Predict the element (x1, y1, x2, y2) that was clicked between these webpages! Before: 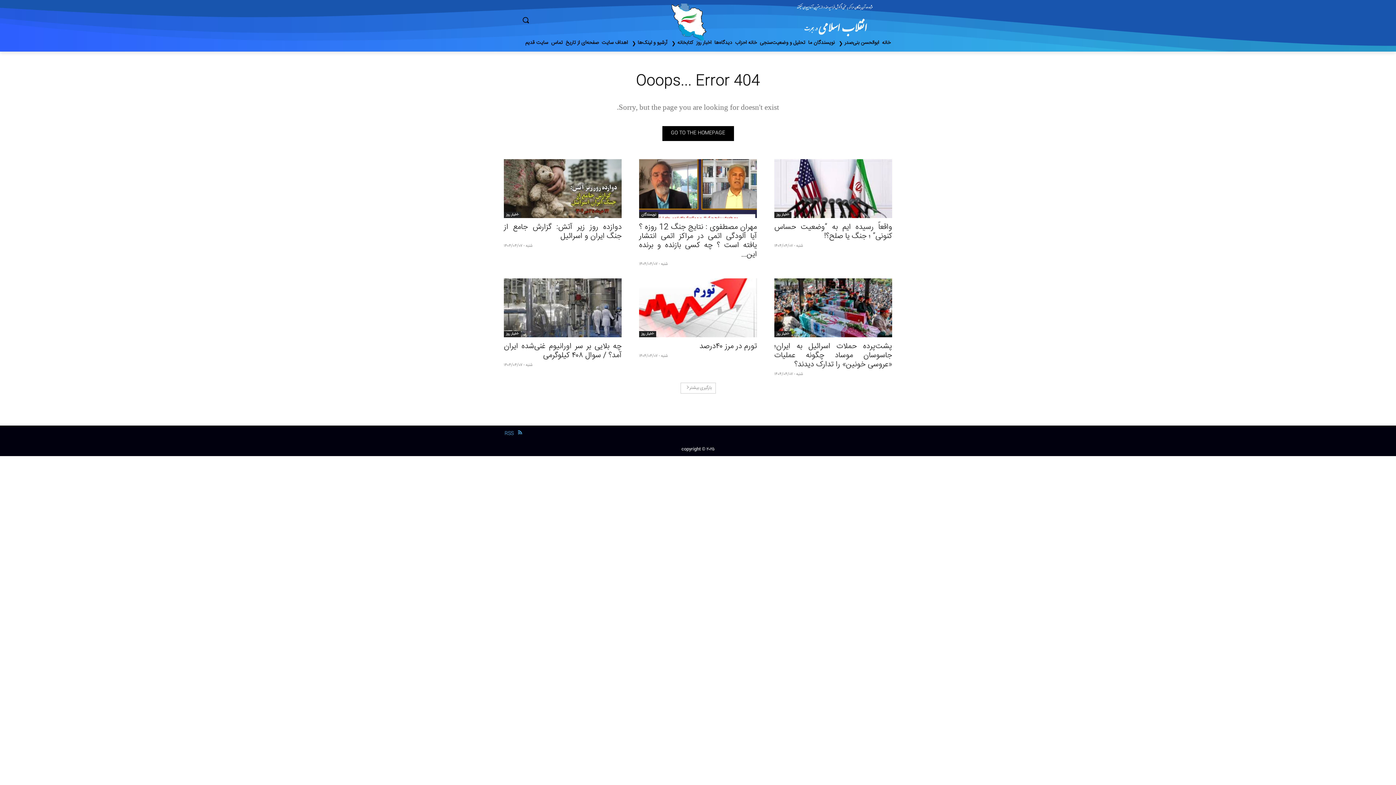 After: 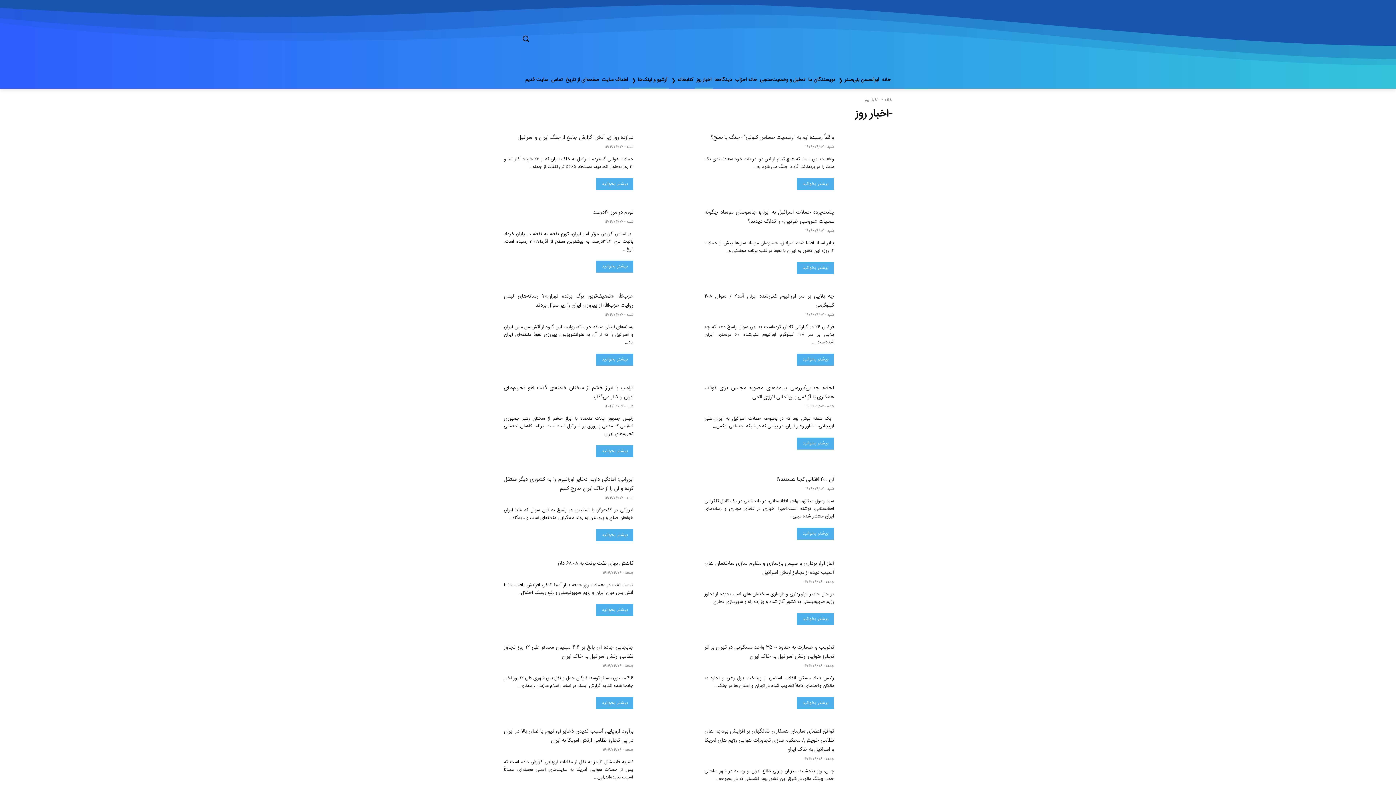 Action: bbox: (504, 331, 521, 337) label: -اخبار روز